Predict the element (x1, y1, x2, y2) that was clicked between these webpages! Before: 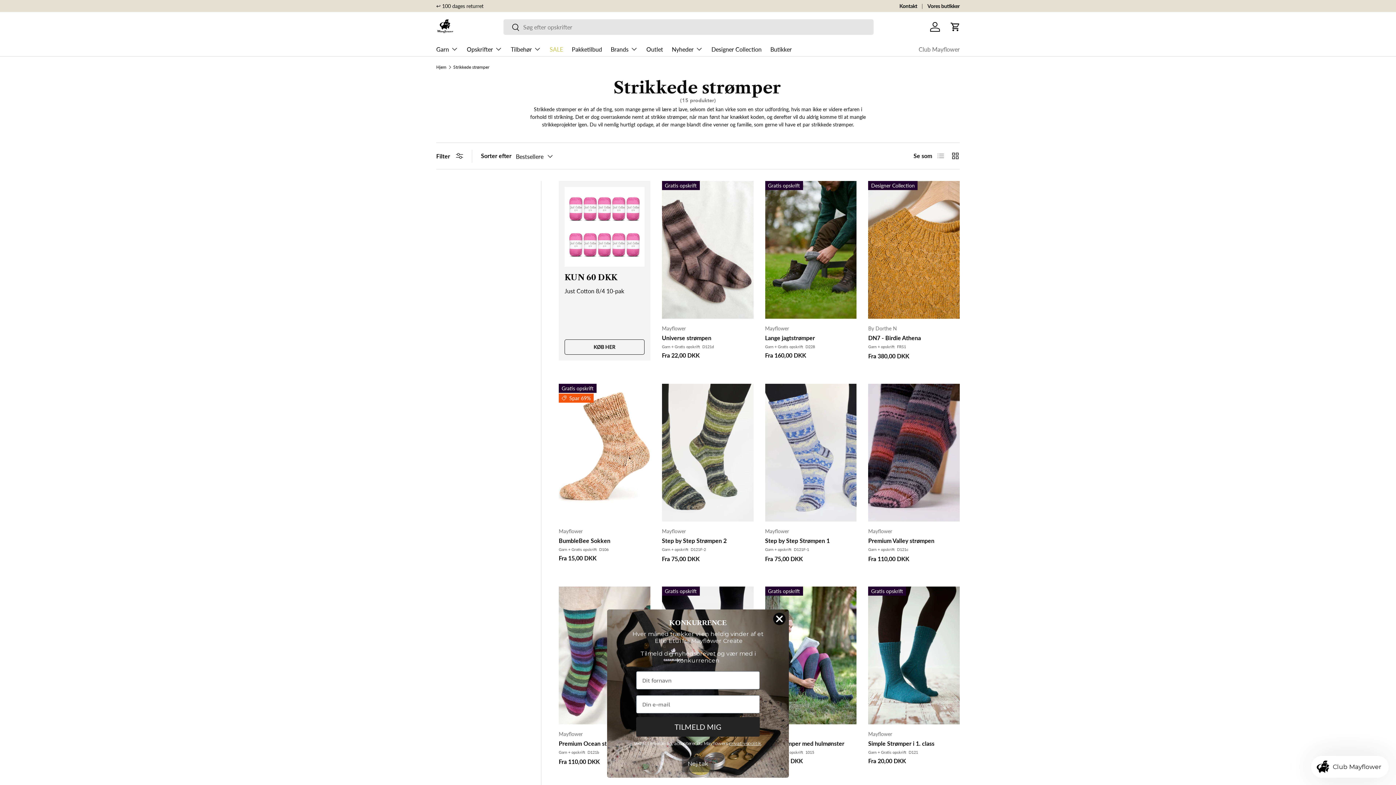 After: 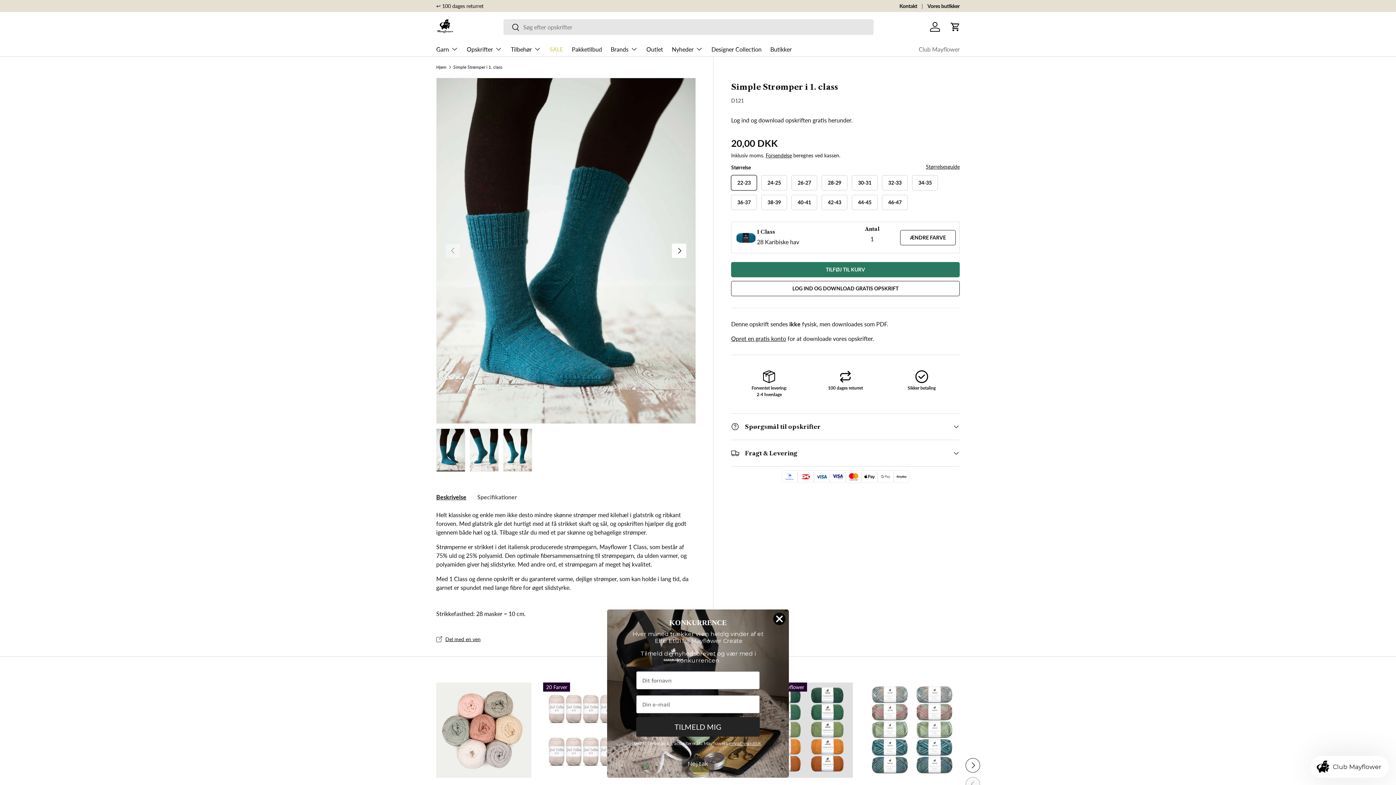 Action: bbox: (868, 587, 960, 724) label: Simple Strømper i 1. class